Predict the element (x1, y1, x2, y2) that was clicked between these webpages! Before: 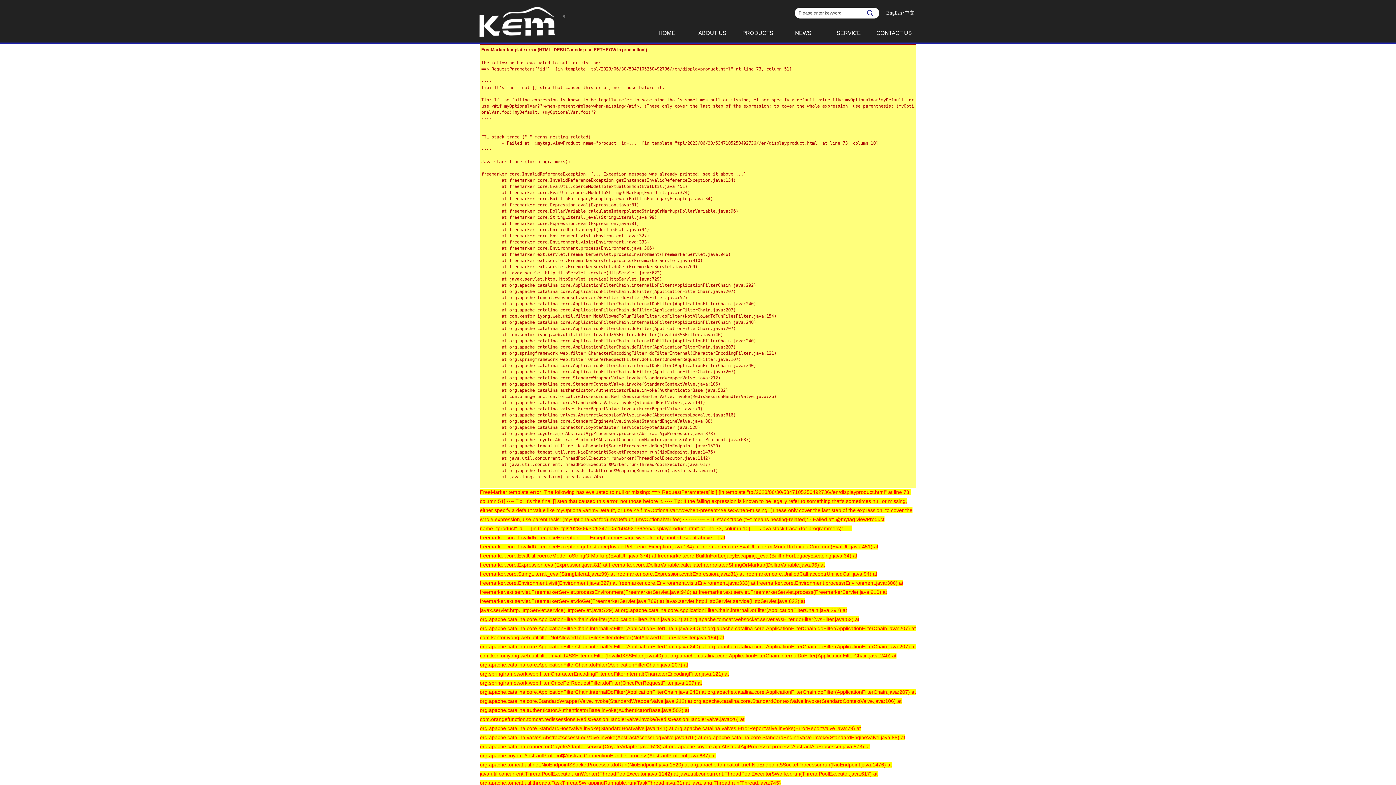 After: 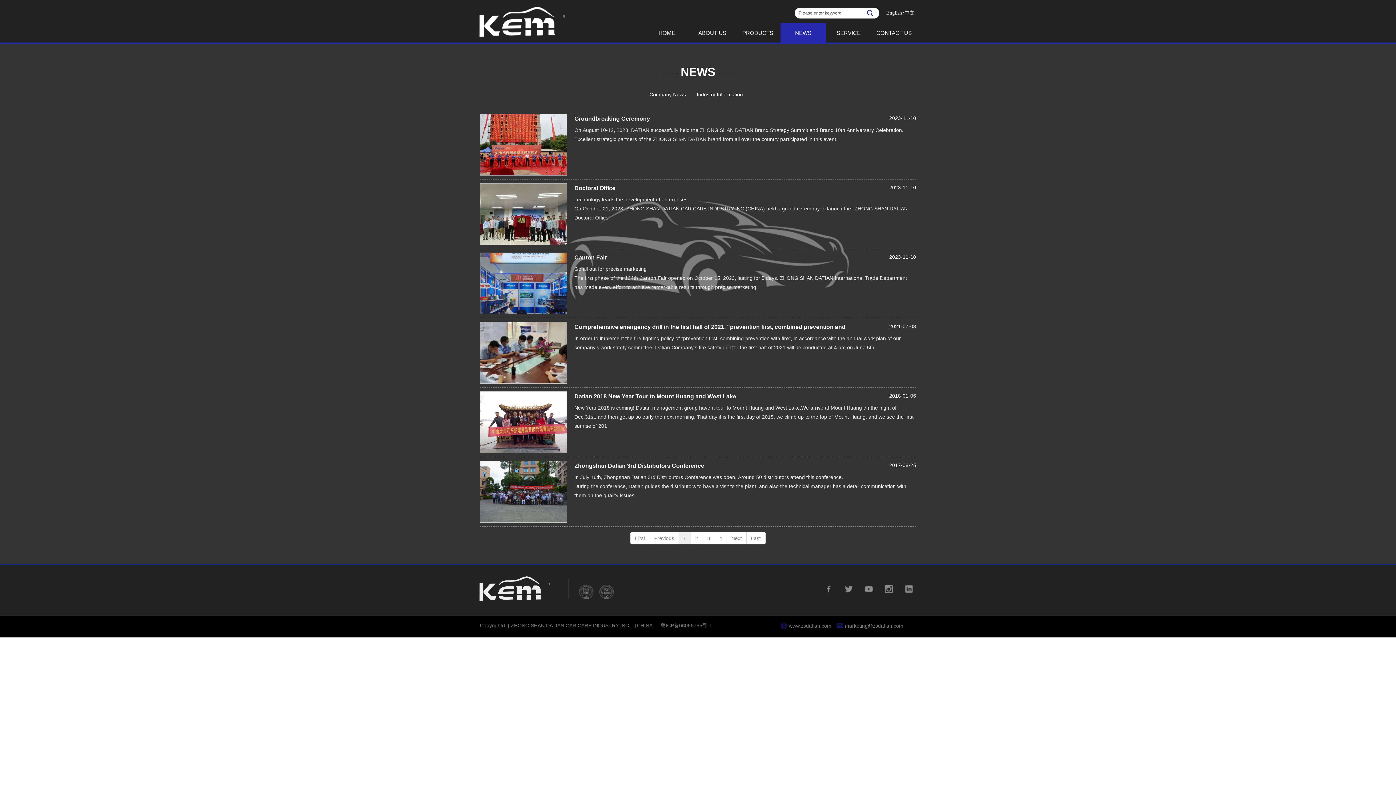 Action: label: NEWS bbox: (780, 23, 826, 42)